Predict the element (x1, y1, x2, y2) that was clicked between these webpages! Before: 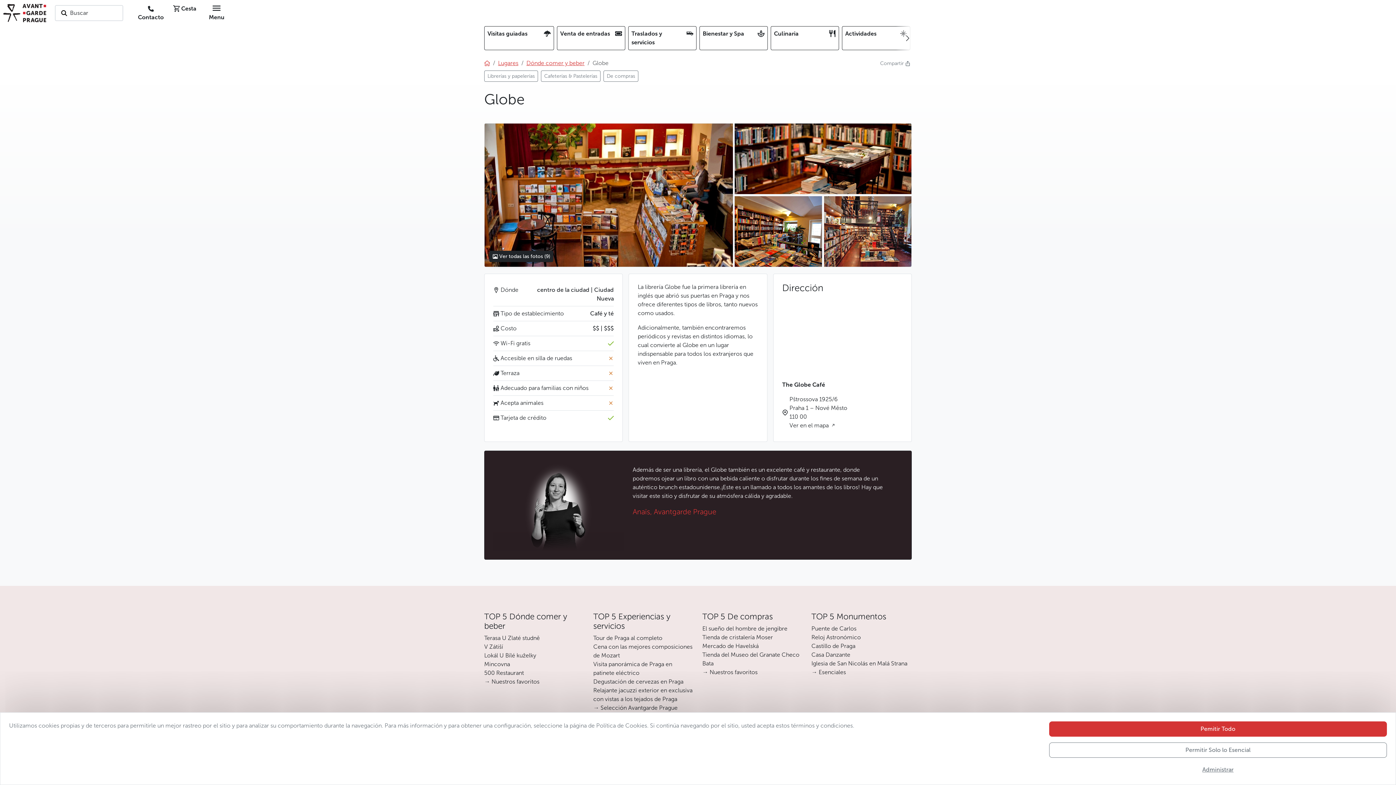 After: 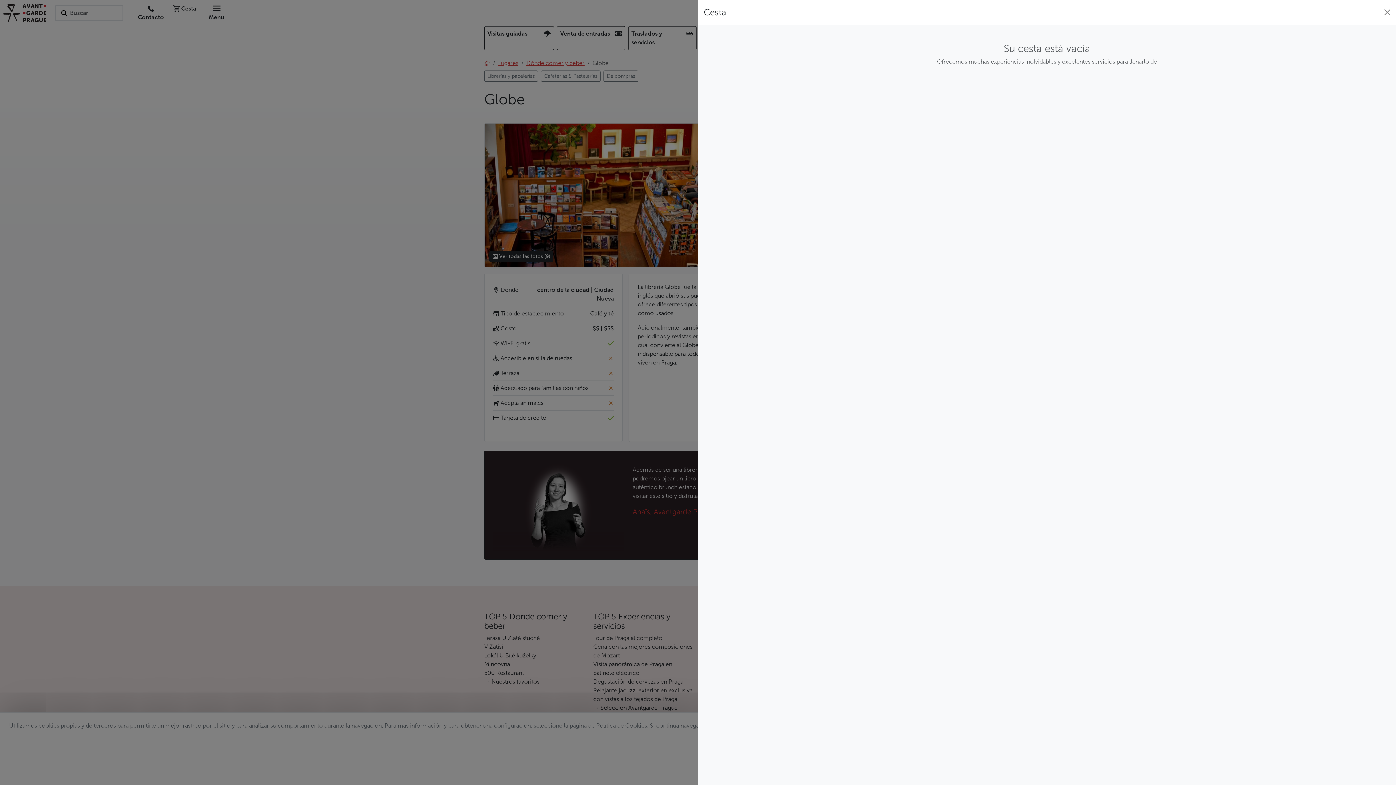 Action: bbox: (168, 1, 201, 15) label: Cesta